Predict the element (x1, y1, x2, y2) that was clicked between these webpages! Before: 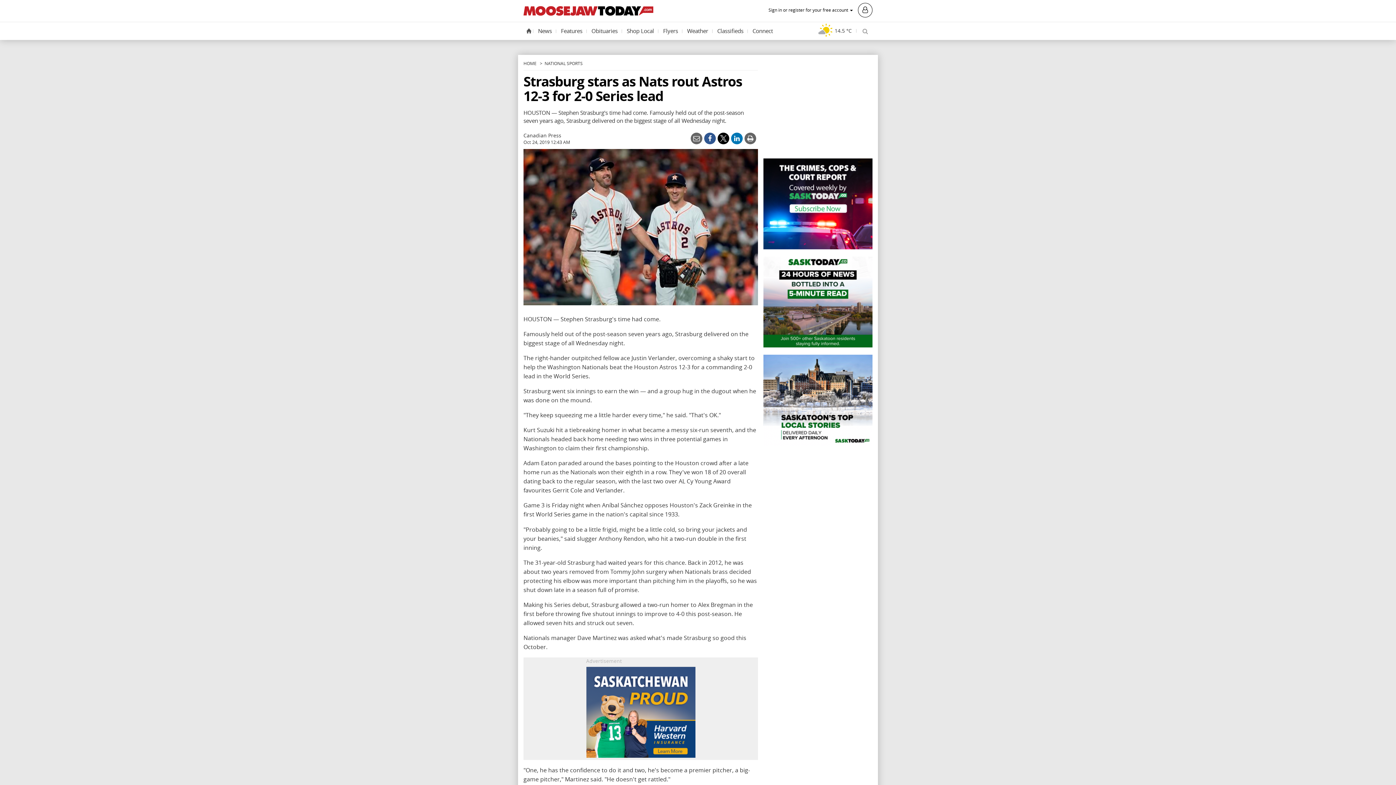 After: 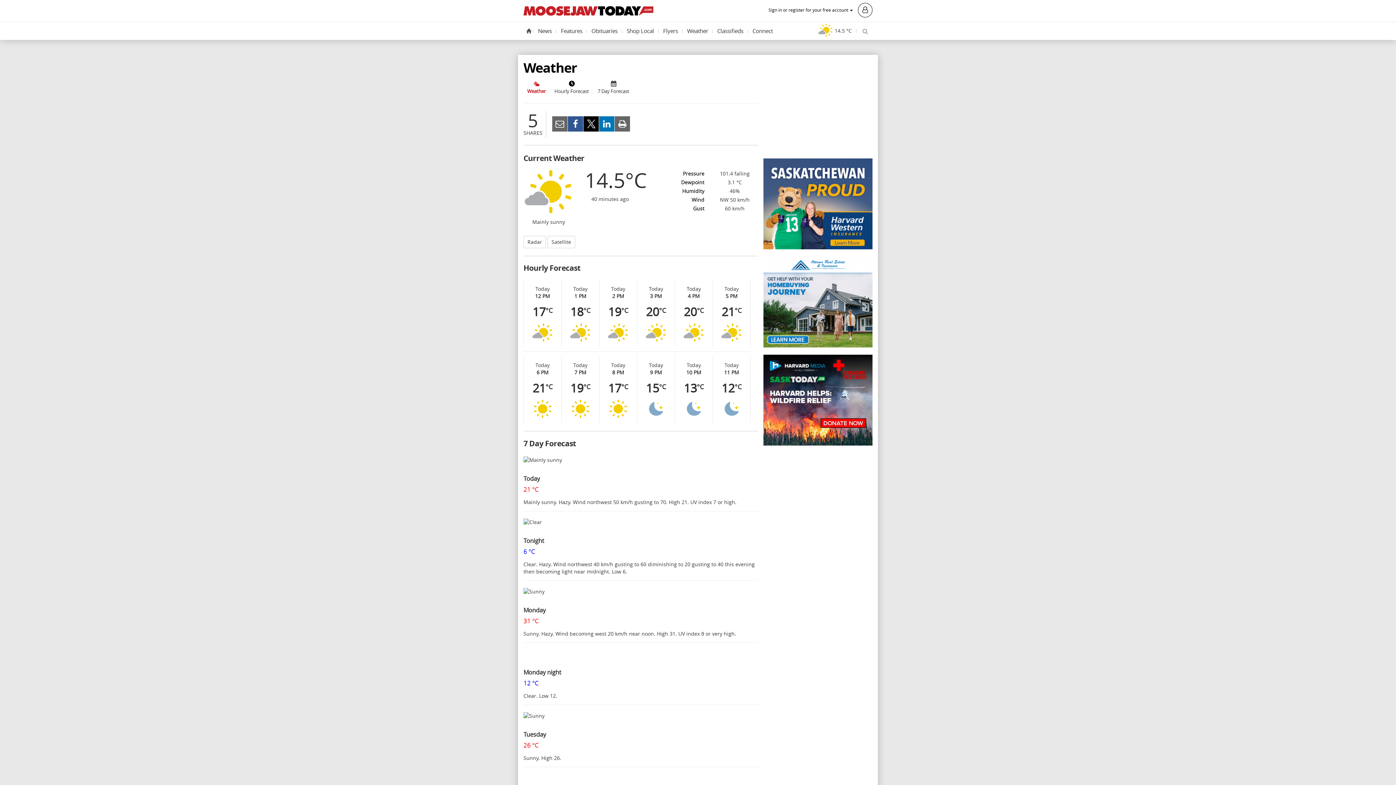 Action: bbox: (817, 23, 852, 38) label: 14.5 °C